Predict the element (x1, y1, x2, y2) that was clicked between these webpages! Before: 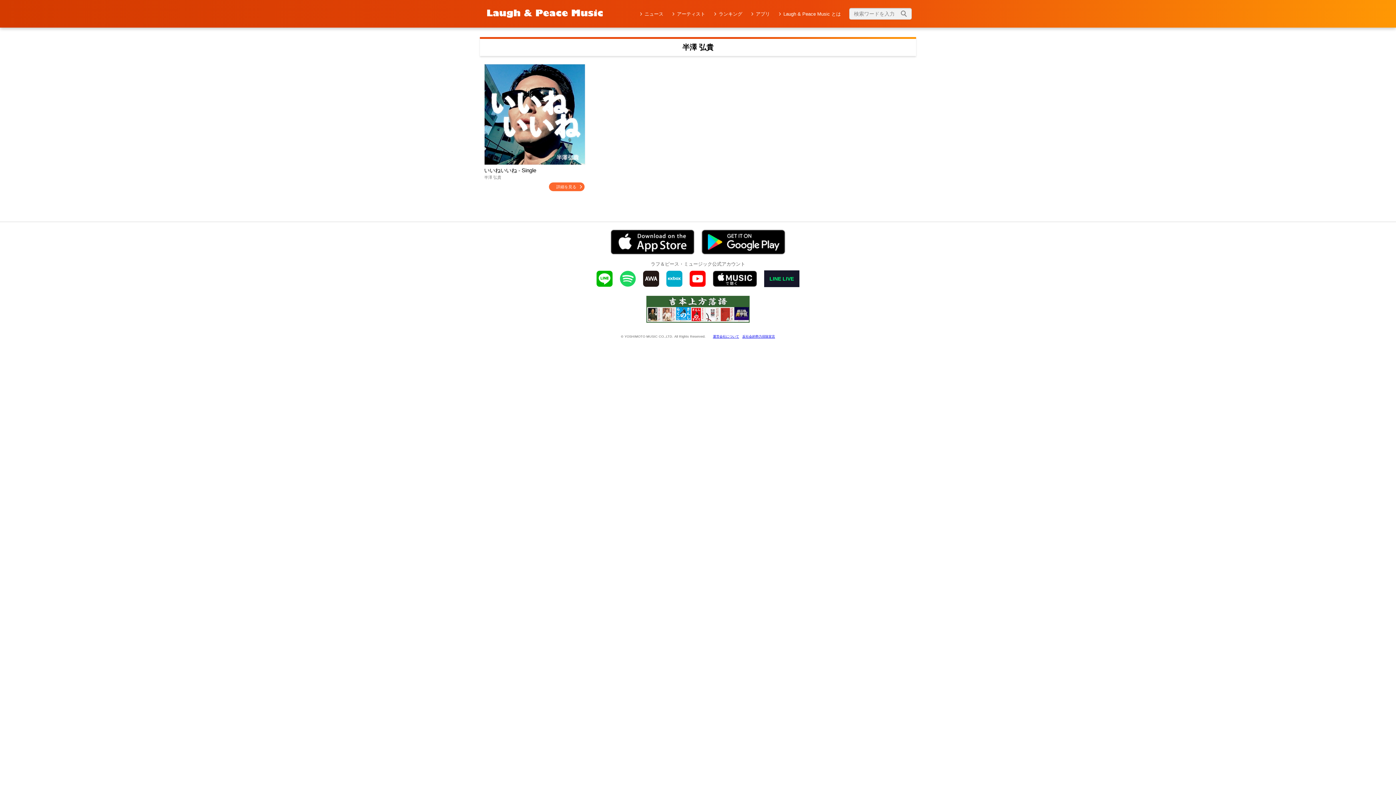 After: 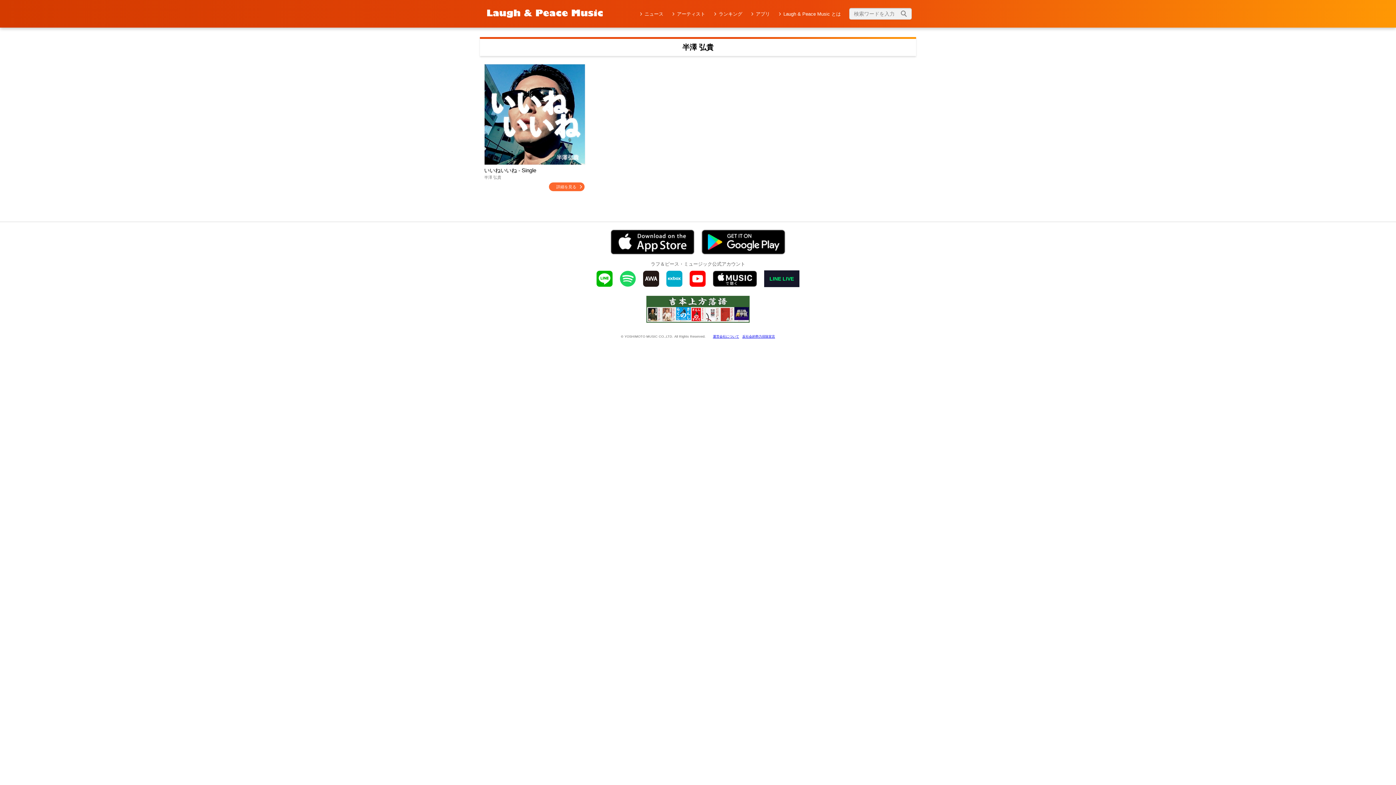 Action: label: LINE LIVE bbox: (764, 270, 799, 287)